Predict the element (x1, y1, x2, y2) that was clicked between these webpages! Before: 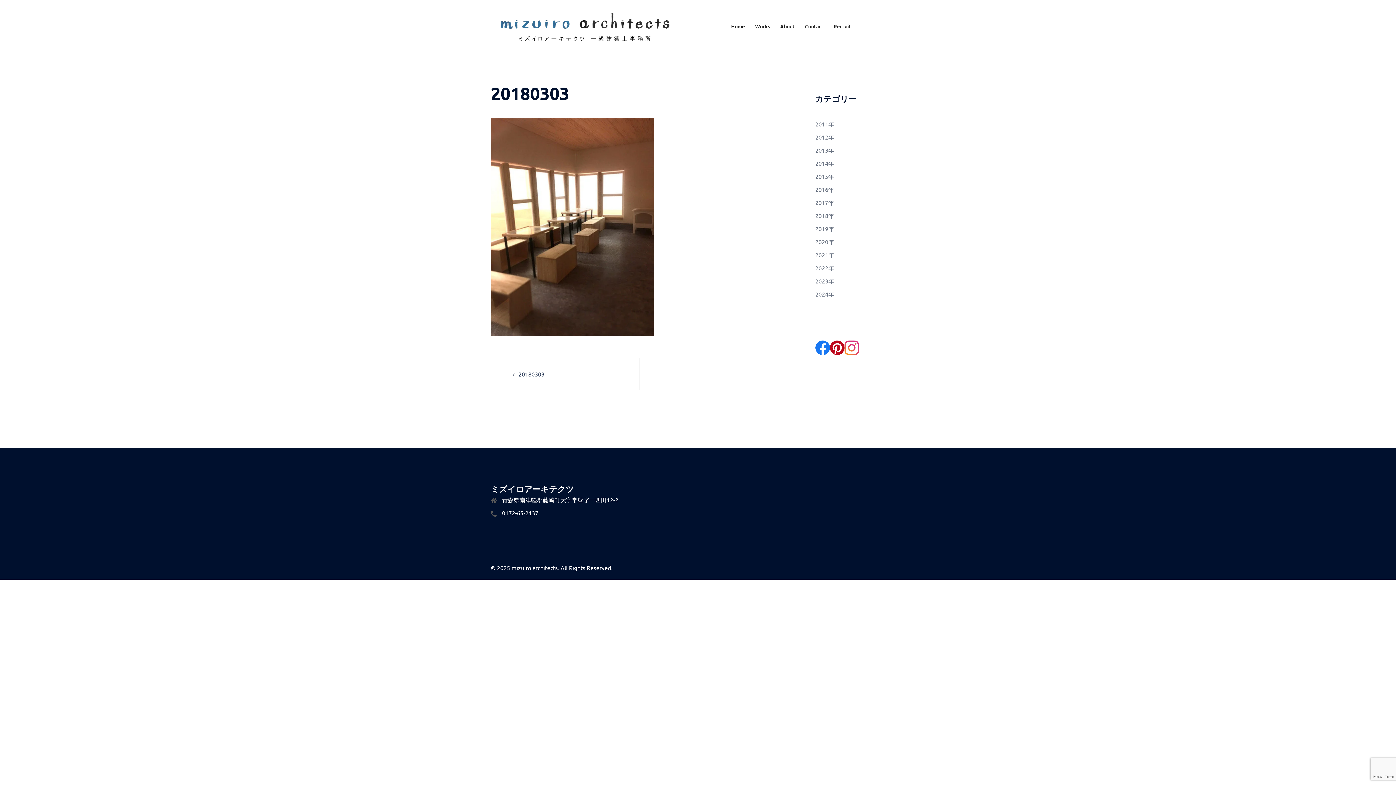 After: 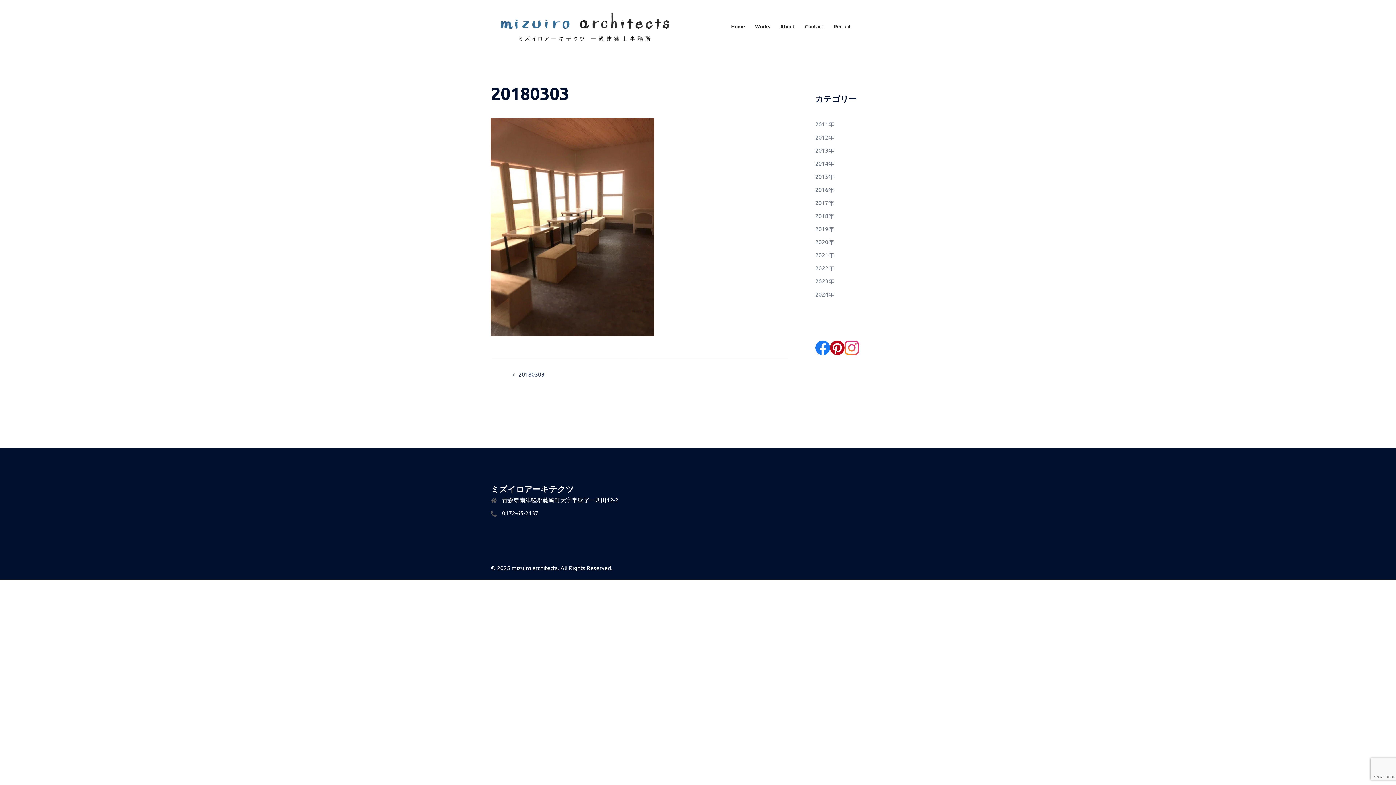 Action: bbox: (815, 369, 830, 376)